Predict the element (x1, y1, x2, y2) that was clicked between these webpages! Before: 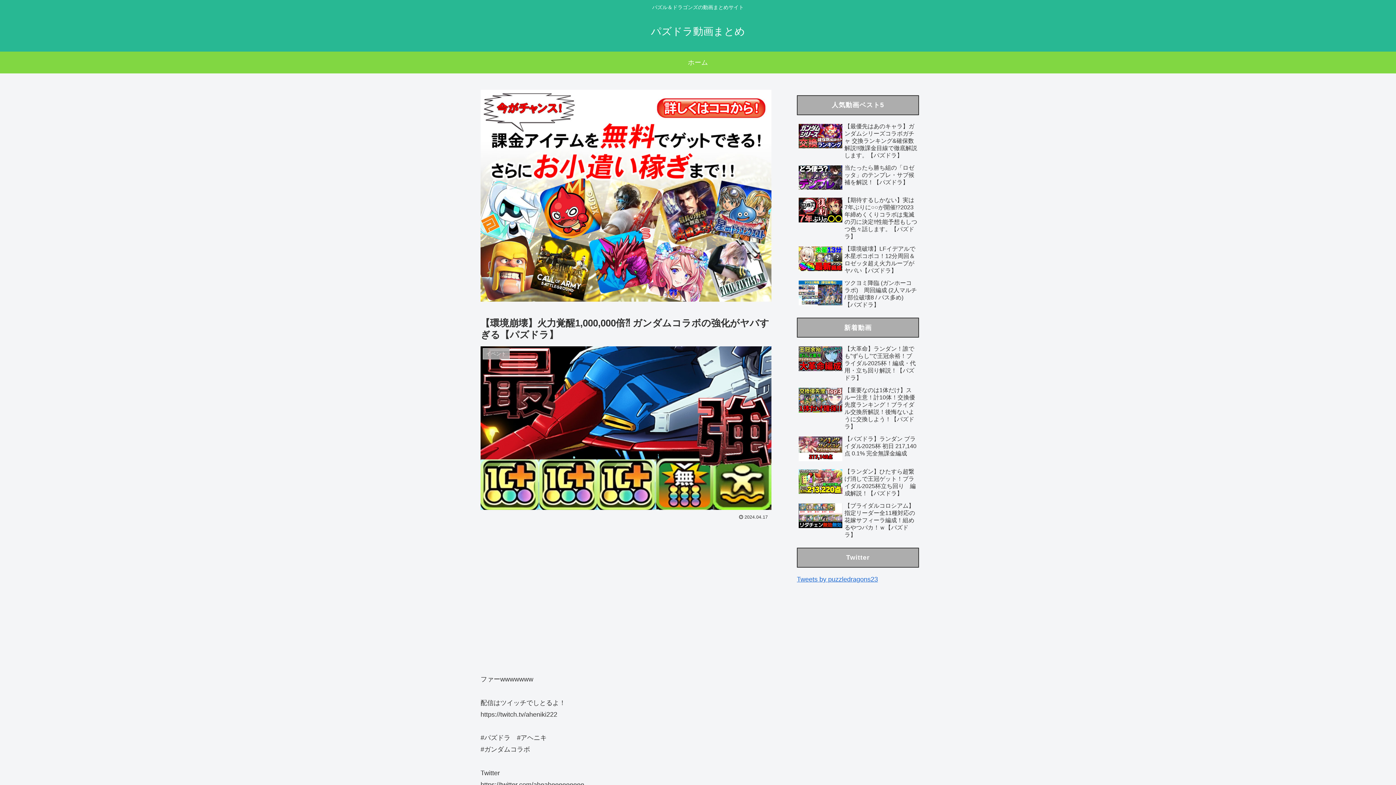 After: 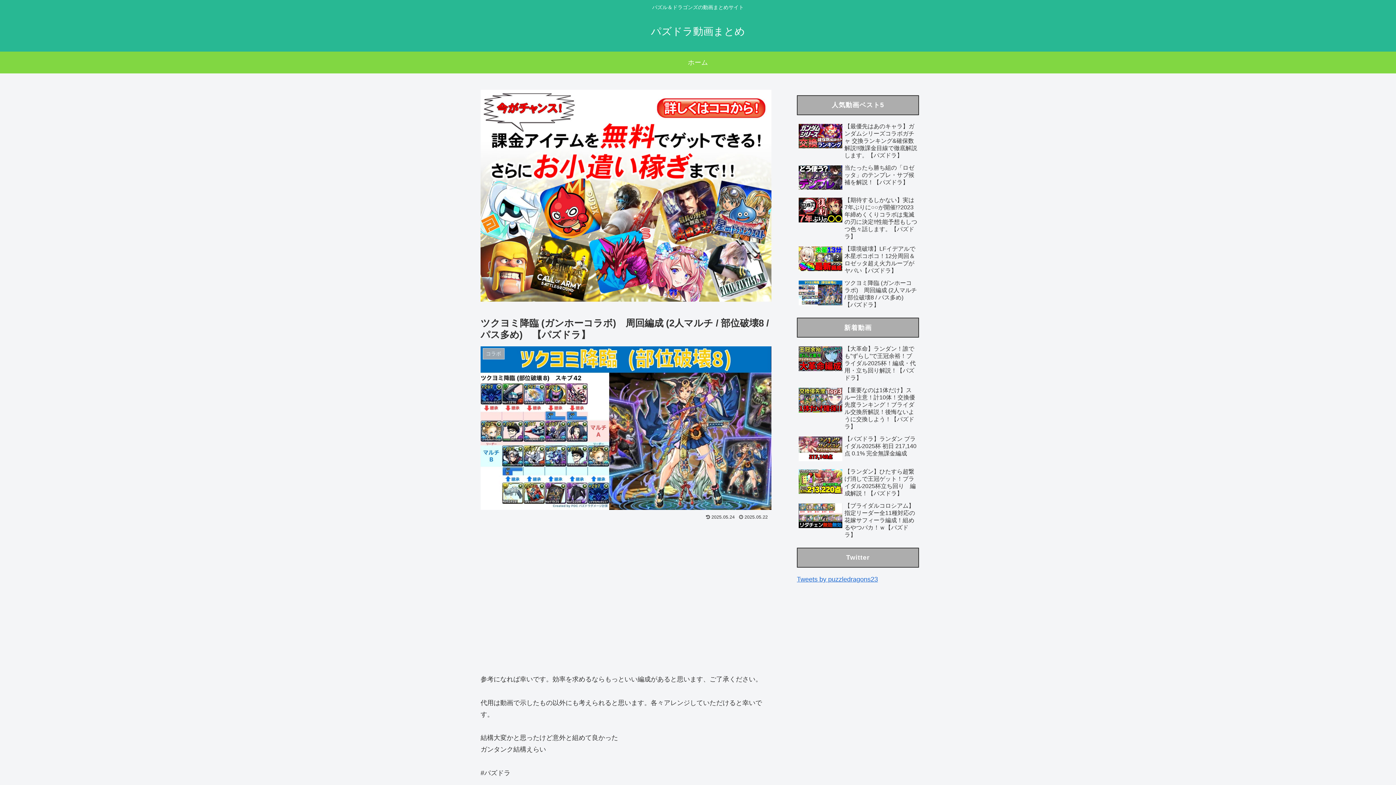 Action: label: ツクヨミ降臨 (ガンホーコラボ)　周回編成 (2人マルチ / 部位破壊8 / パス多め)　【パズドラ】 bbox: (797, 277, 919, 310)